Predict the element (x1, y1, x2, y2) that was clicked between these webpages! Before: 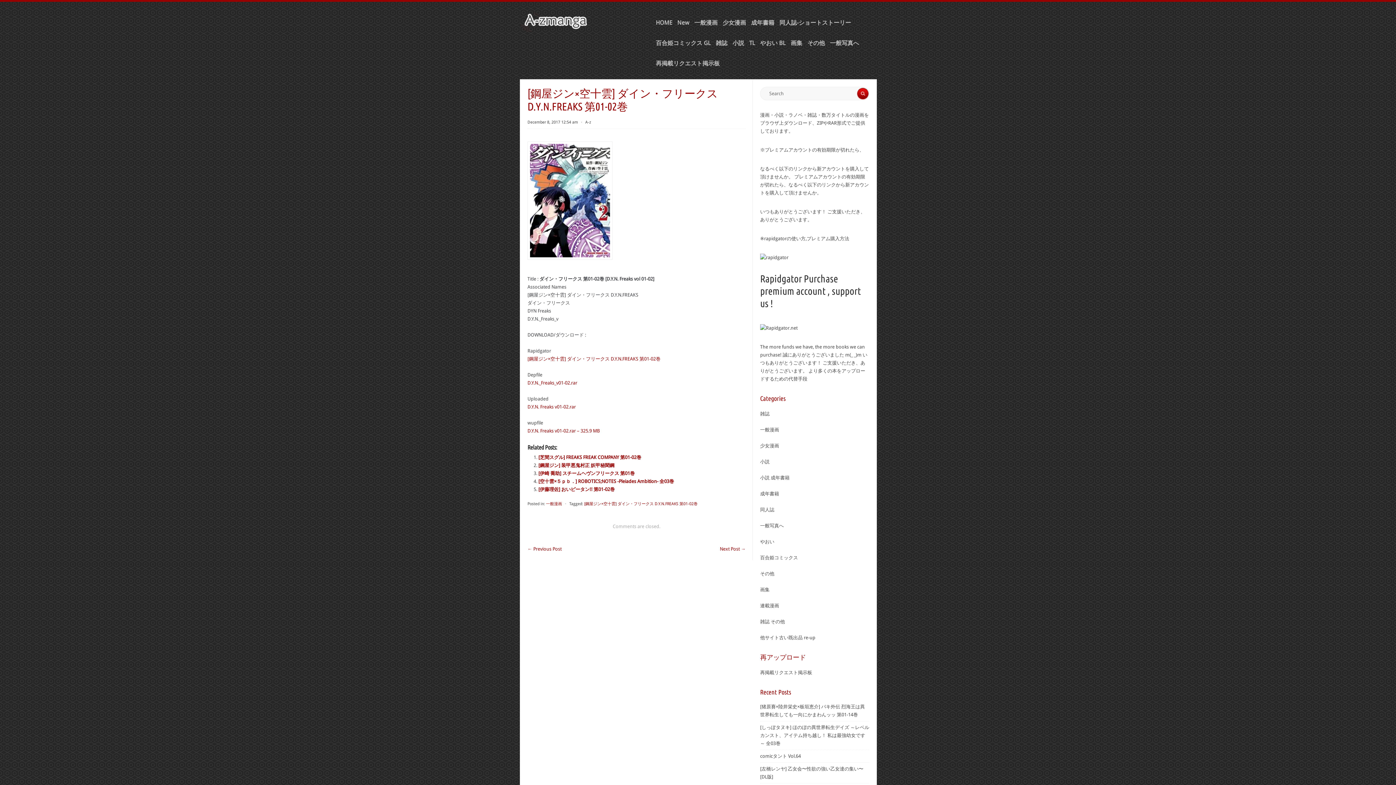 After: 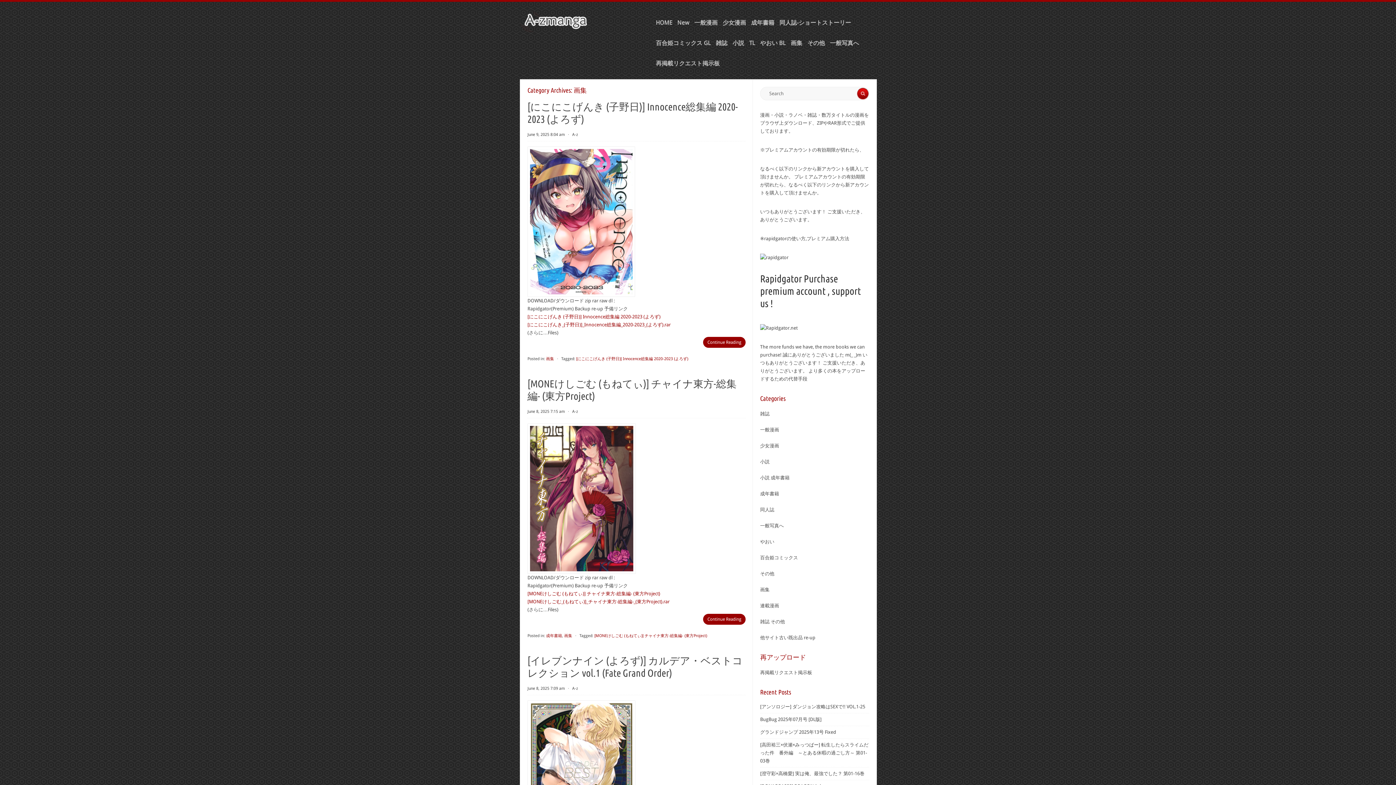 Action: bbox: (785, 33, 802, 53) label: 画集